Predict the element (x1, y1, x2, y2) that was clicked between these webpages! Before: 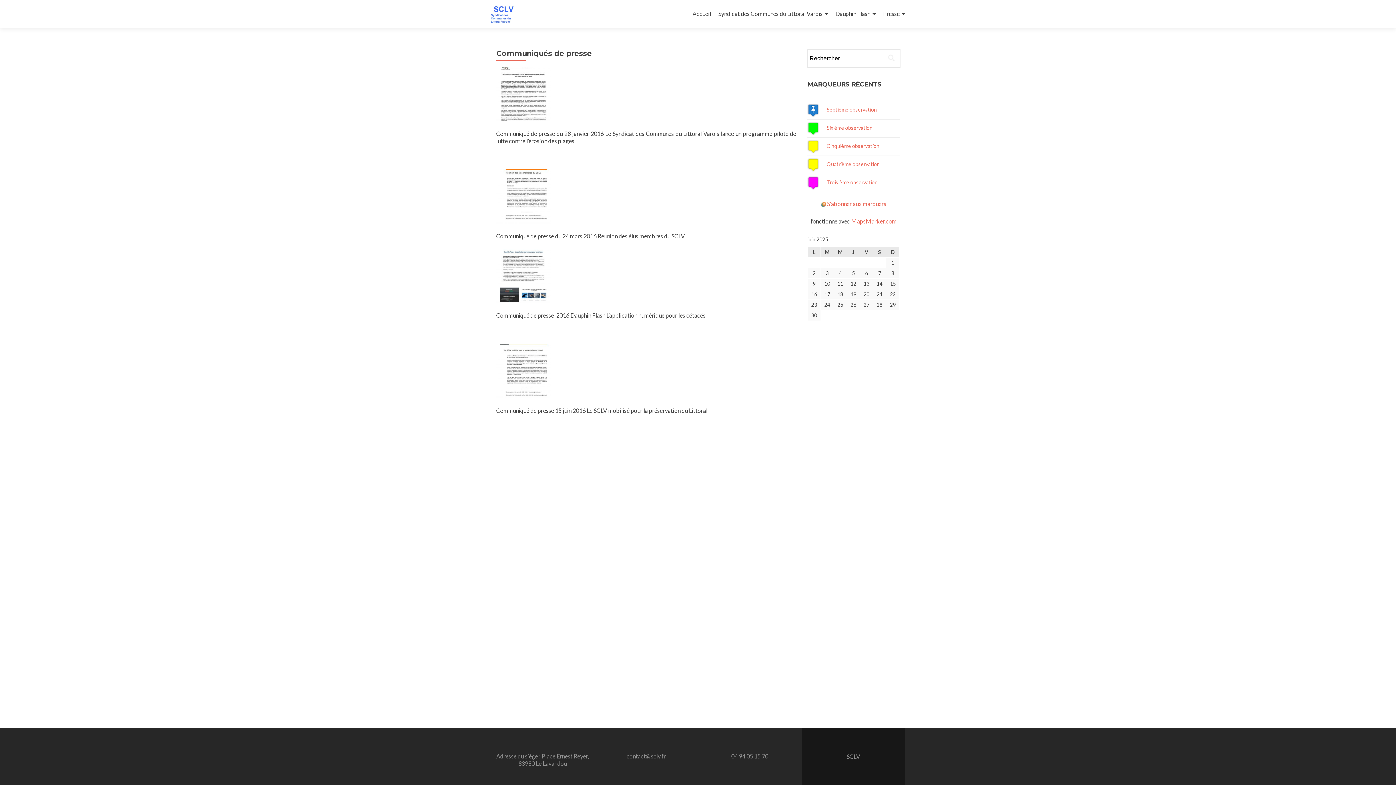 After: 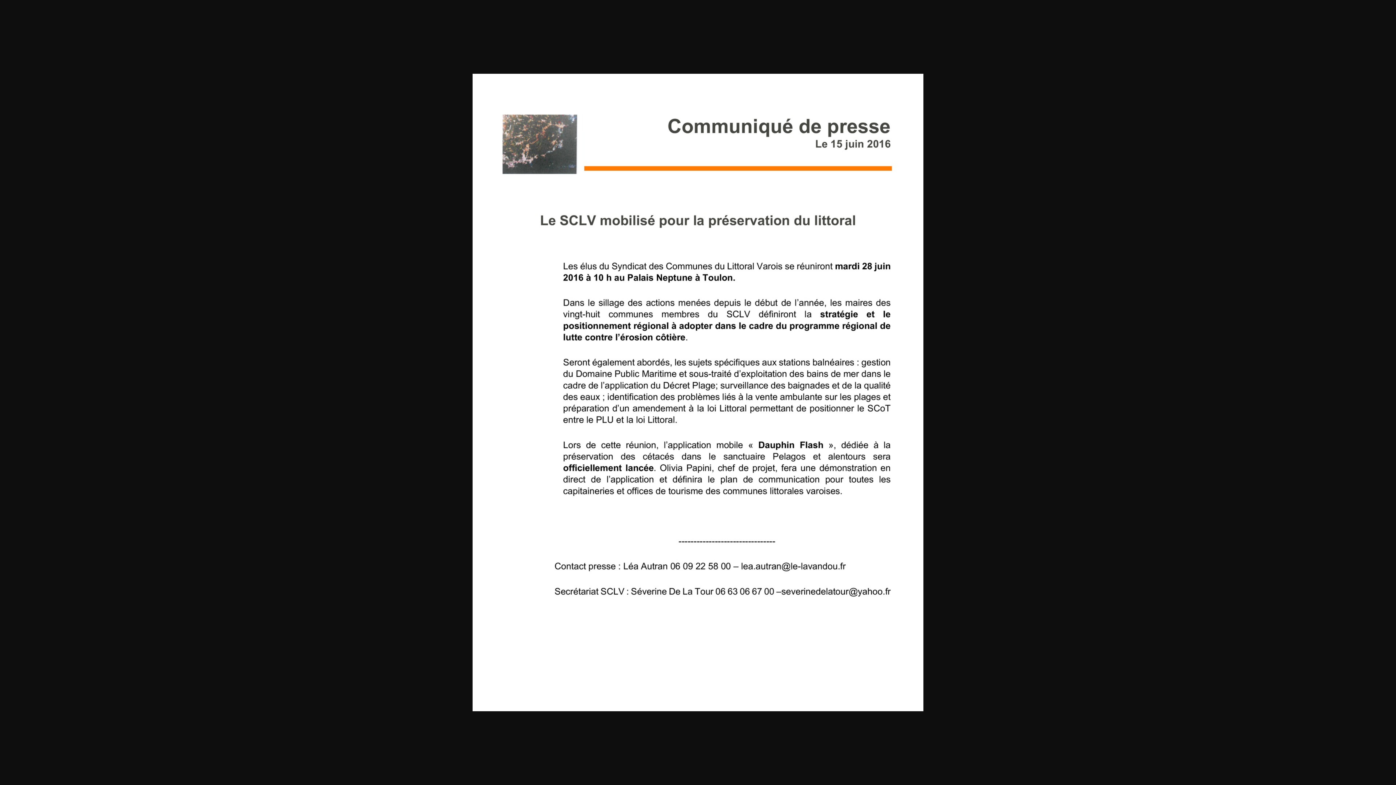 Action: bbox: (496, 366, 550, 373)